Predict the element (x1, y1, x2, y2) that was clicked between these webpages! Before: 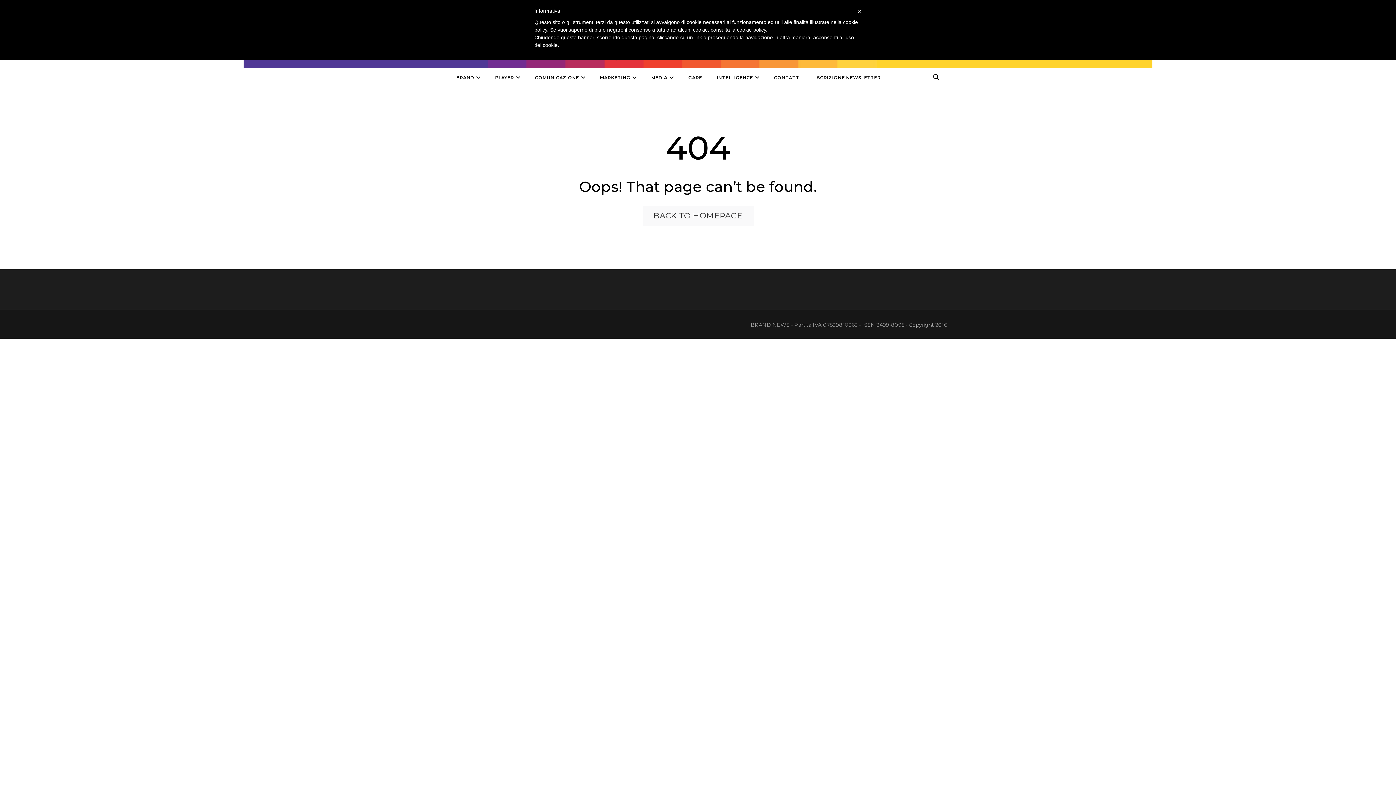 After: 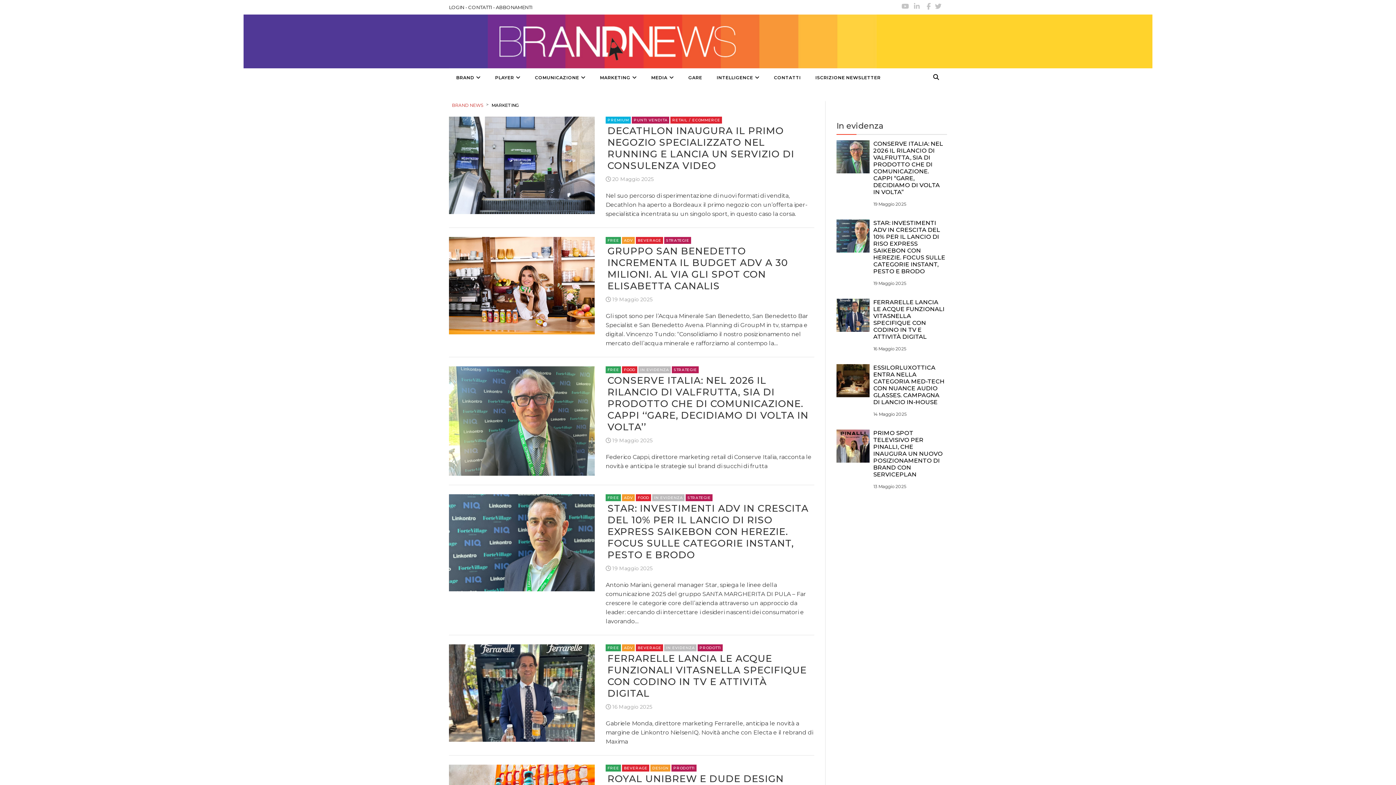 Action: bbox: (592, 68, 644, 87) label: MARKETING